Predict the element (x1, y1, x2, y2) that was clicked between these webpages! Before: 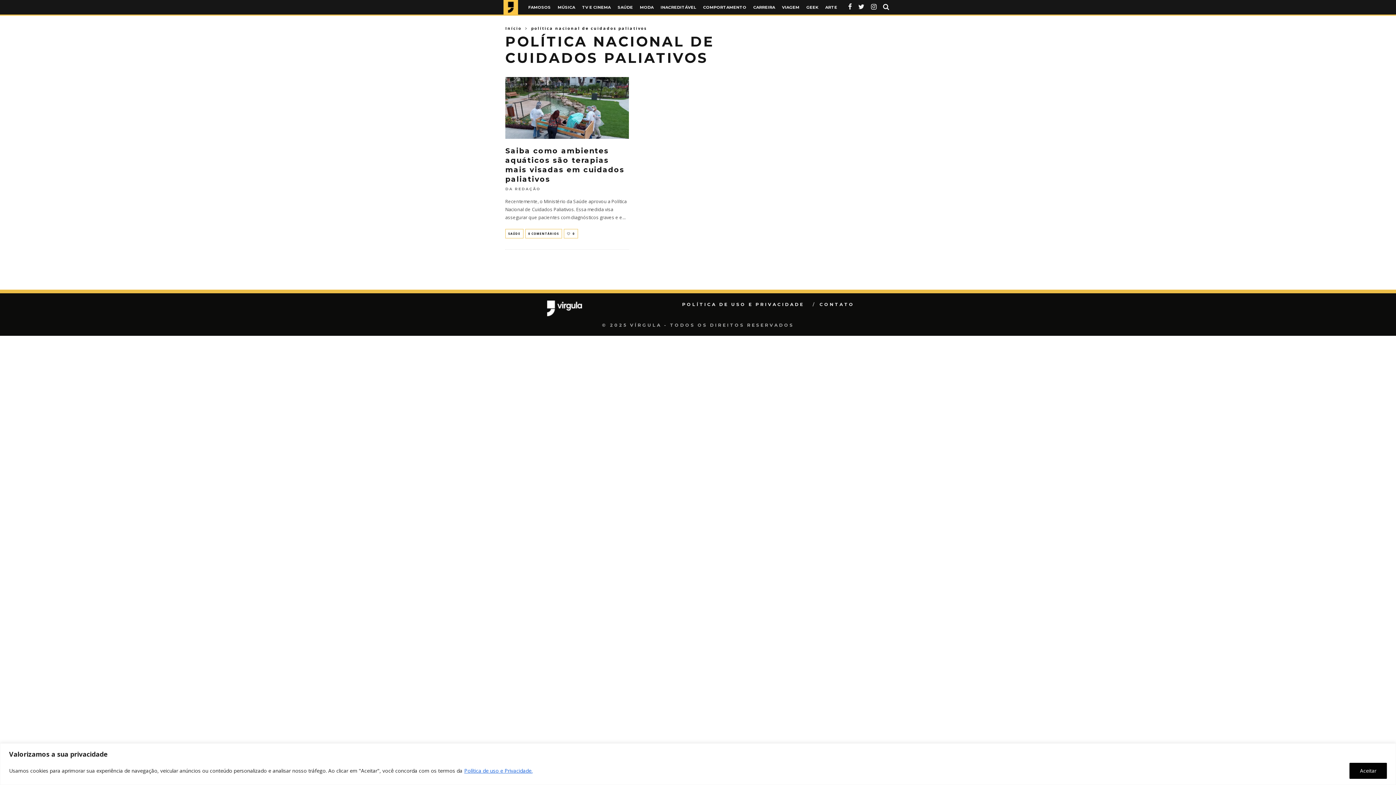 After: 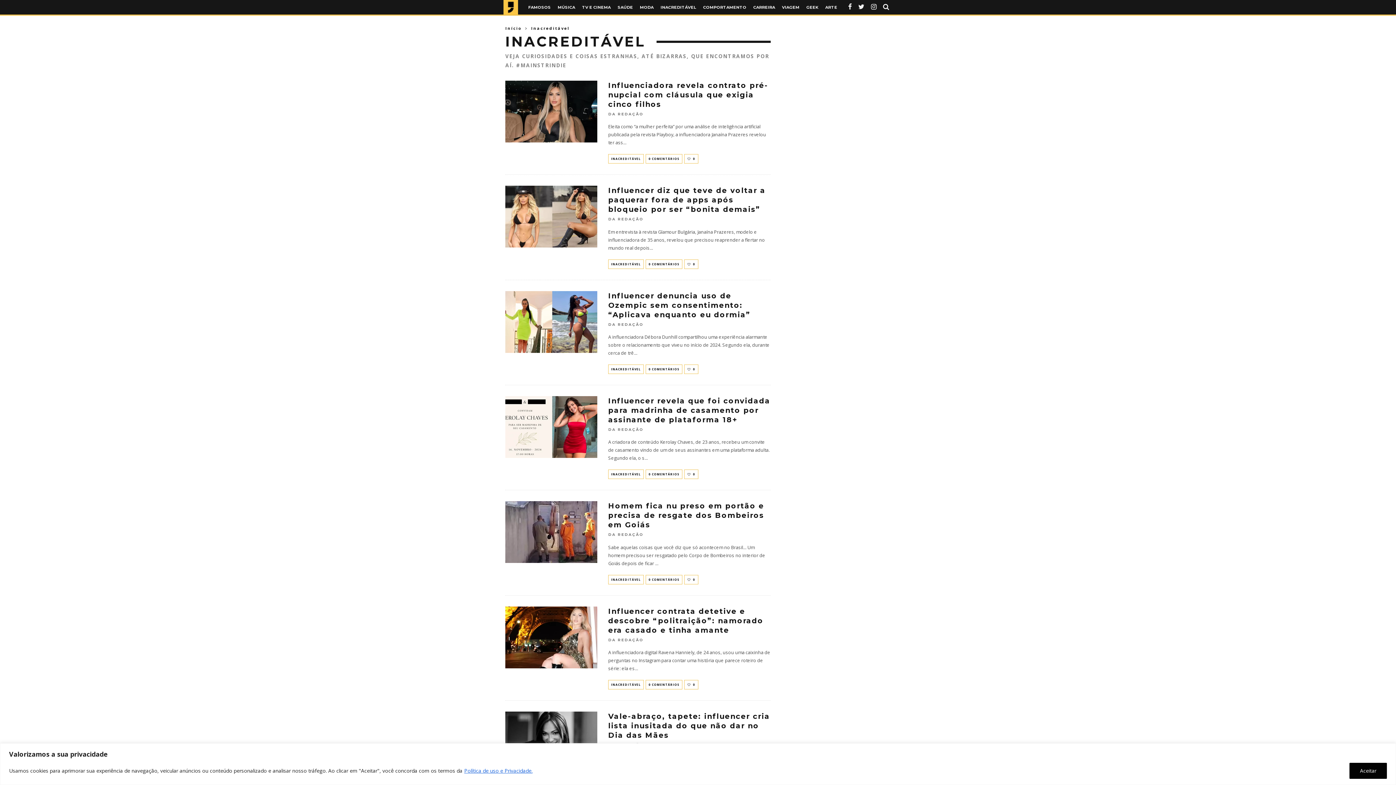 Action: label: INACREDITÁVEL bbox: (657, 0, 699, 14)